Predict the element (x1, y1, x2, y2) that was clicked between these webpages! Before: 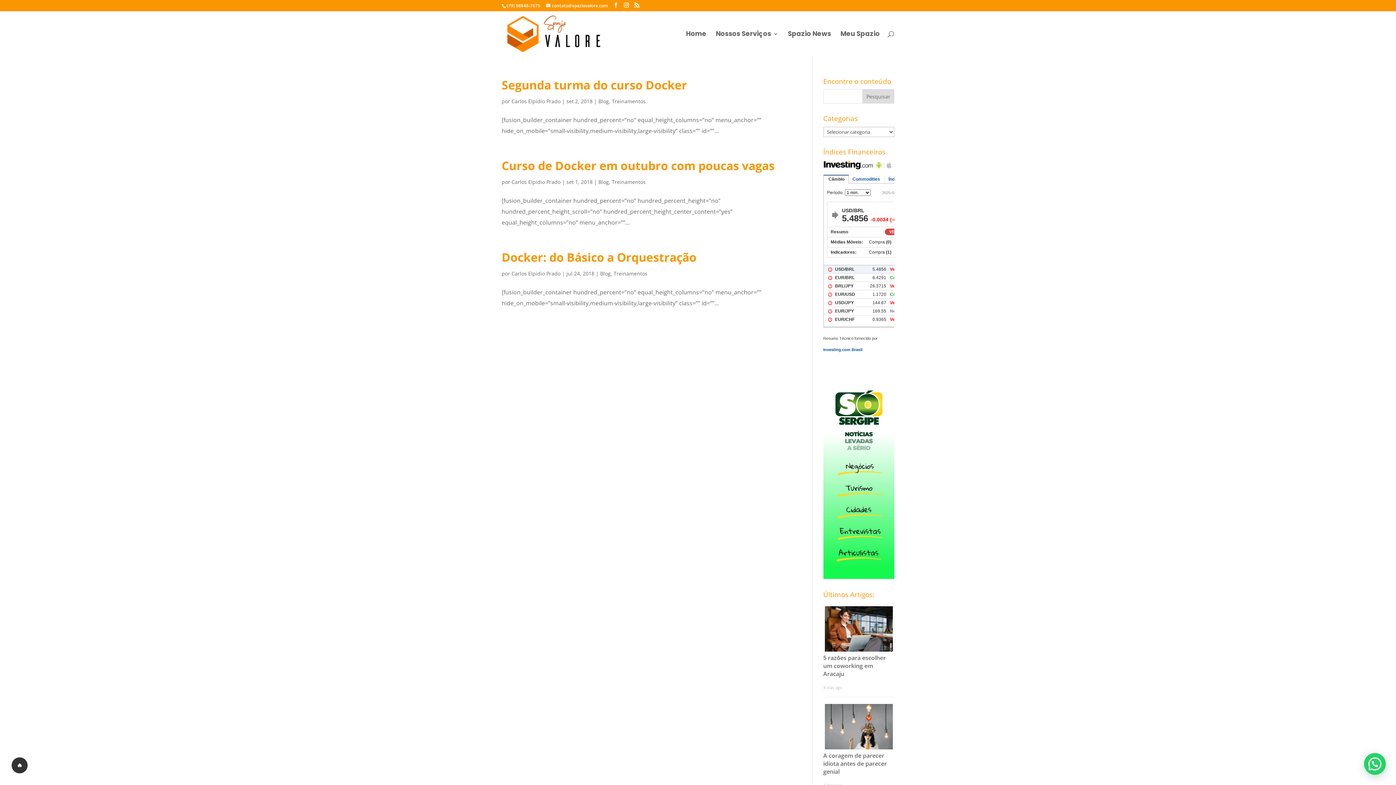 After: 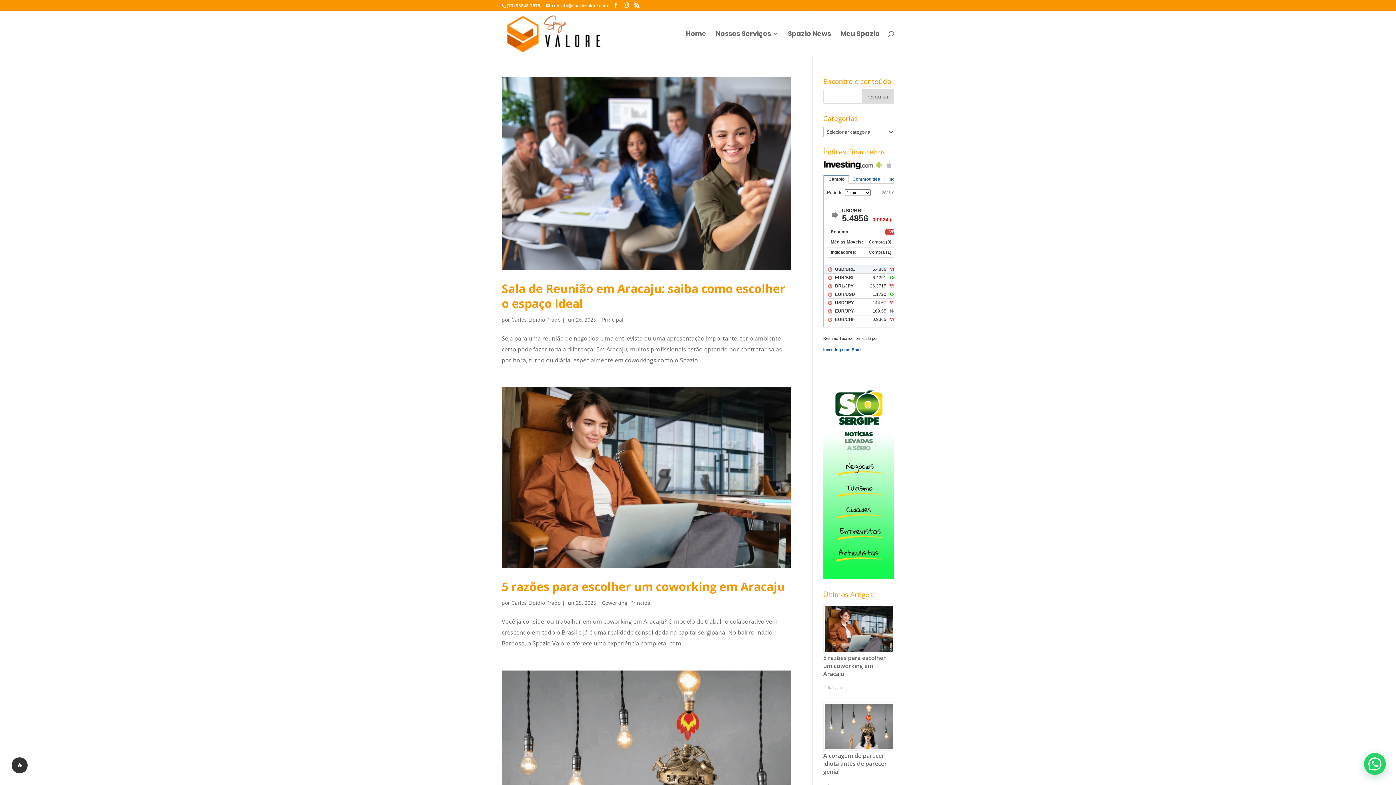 Action: label: Carlos Elpidio Prado bbox: (511, 178, 560, 185)